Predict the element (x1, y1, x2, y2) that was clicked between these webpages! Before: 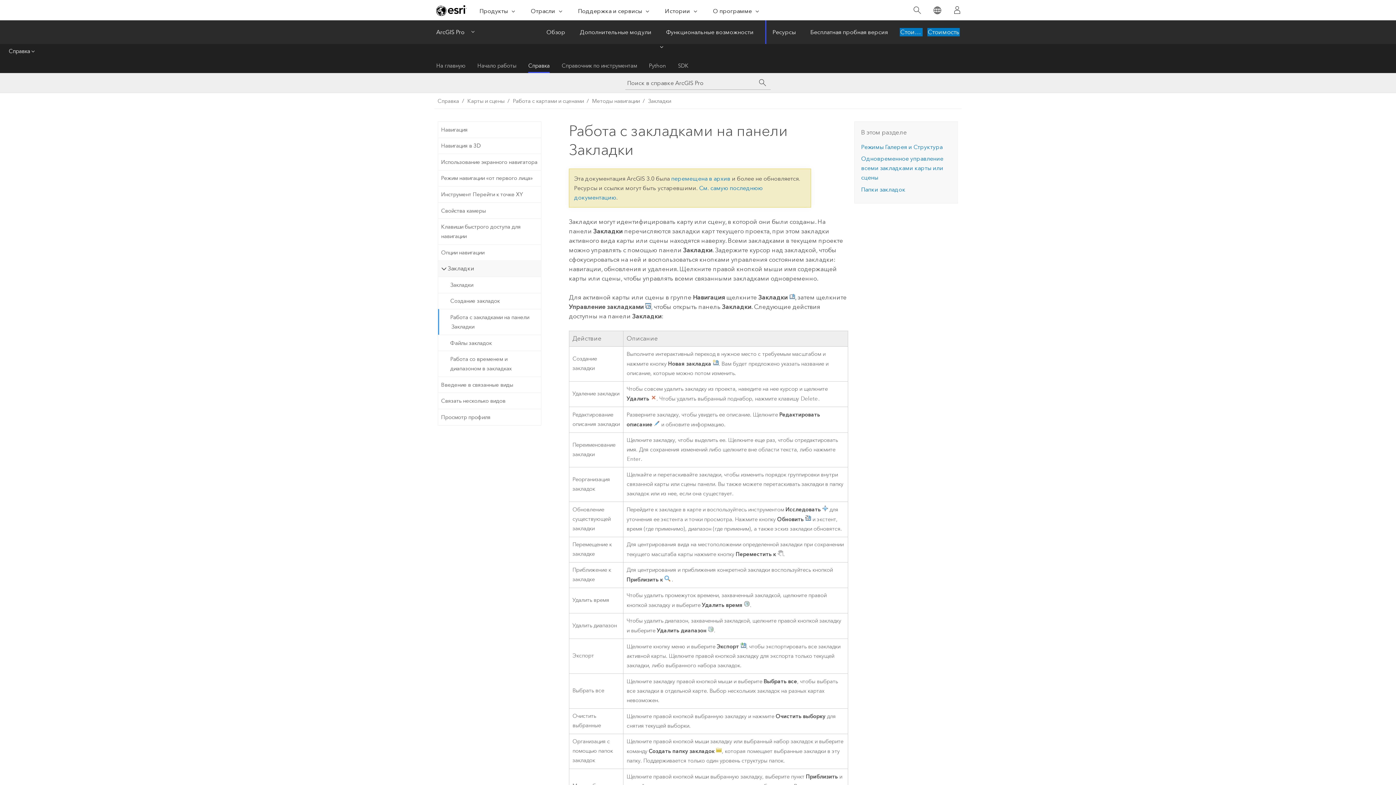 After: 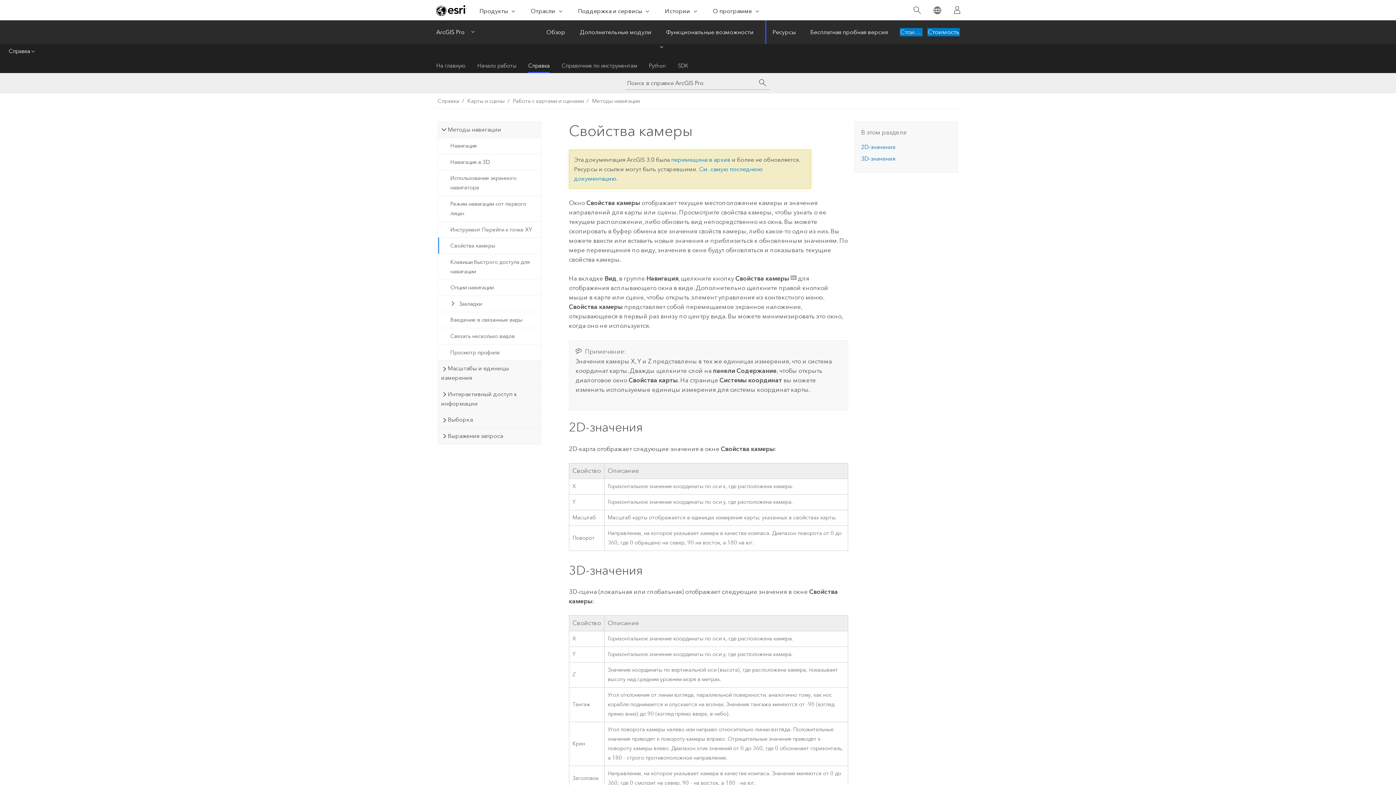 Action: bbox: (438, 202, 540, 218) label: Свойства камеры